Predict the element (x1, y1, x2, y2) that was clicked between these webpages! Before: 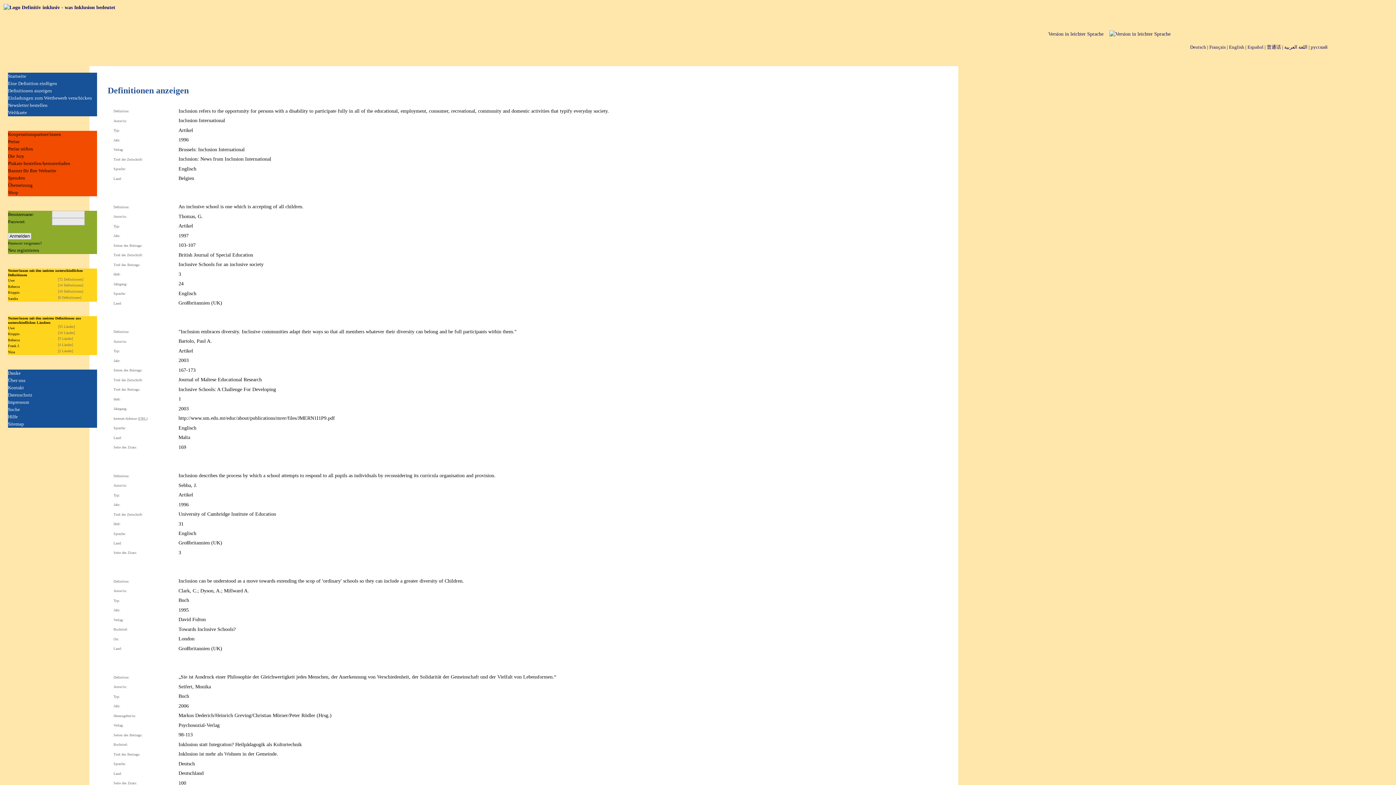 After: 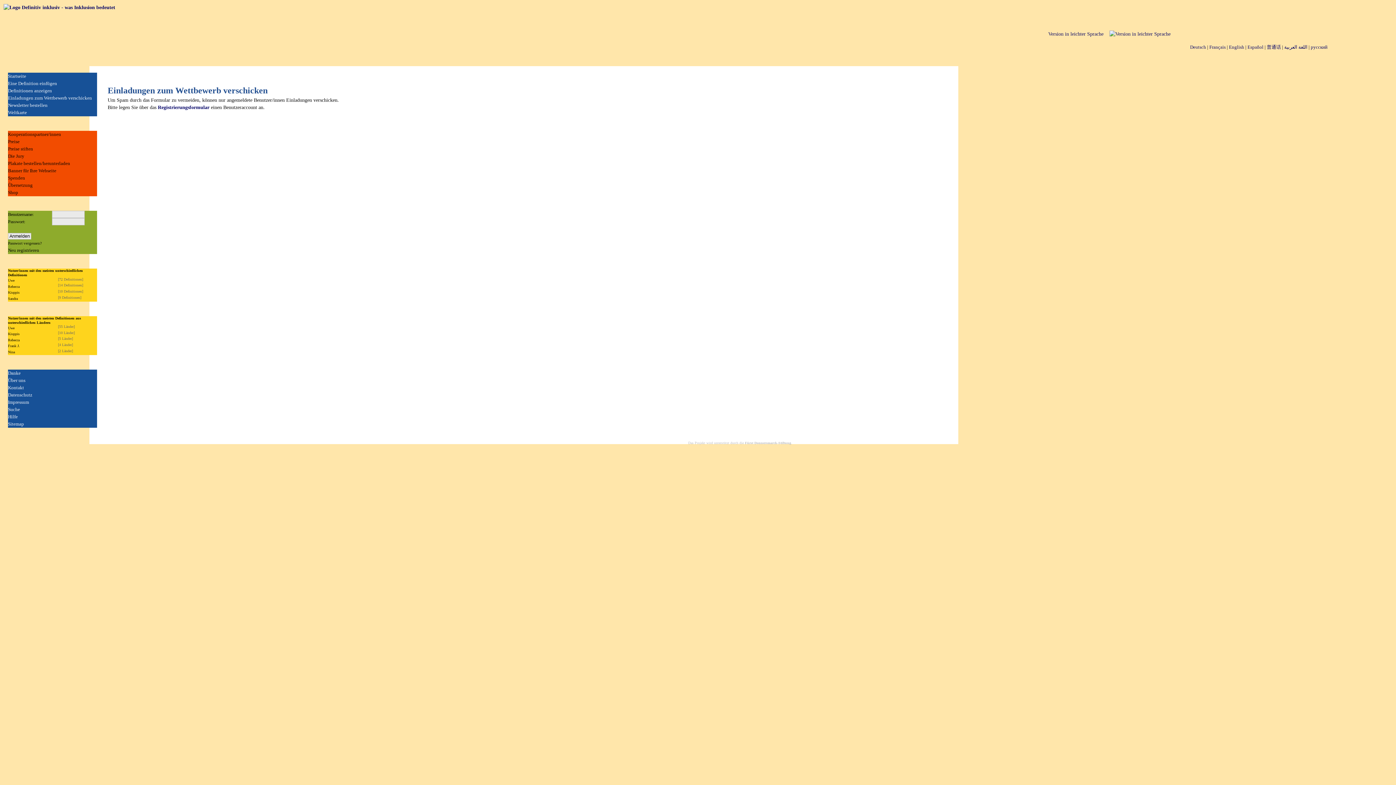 Action: label: Einladungen zum Wettbewerb verschicken bbox: (8, 95, 92, 100)